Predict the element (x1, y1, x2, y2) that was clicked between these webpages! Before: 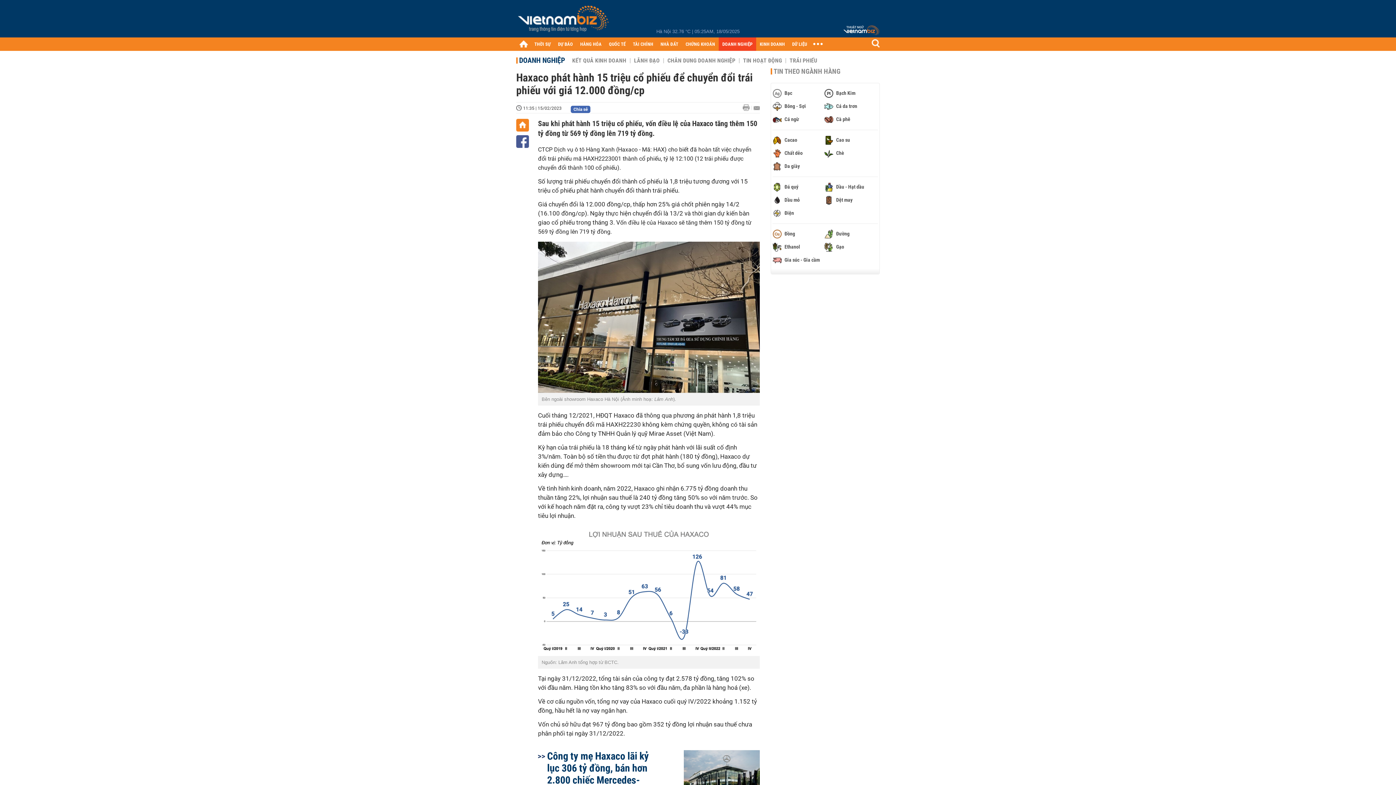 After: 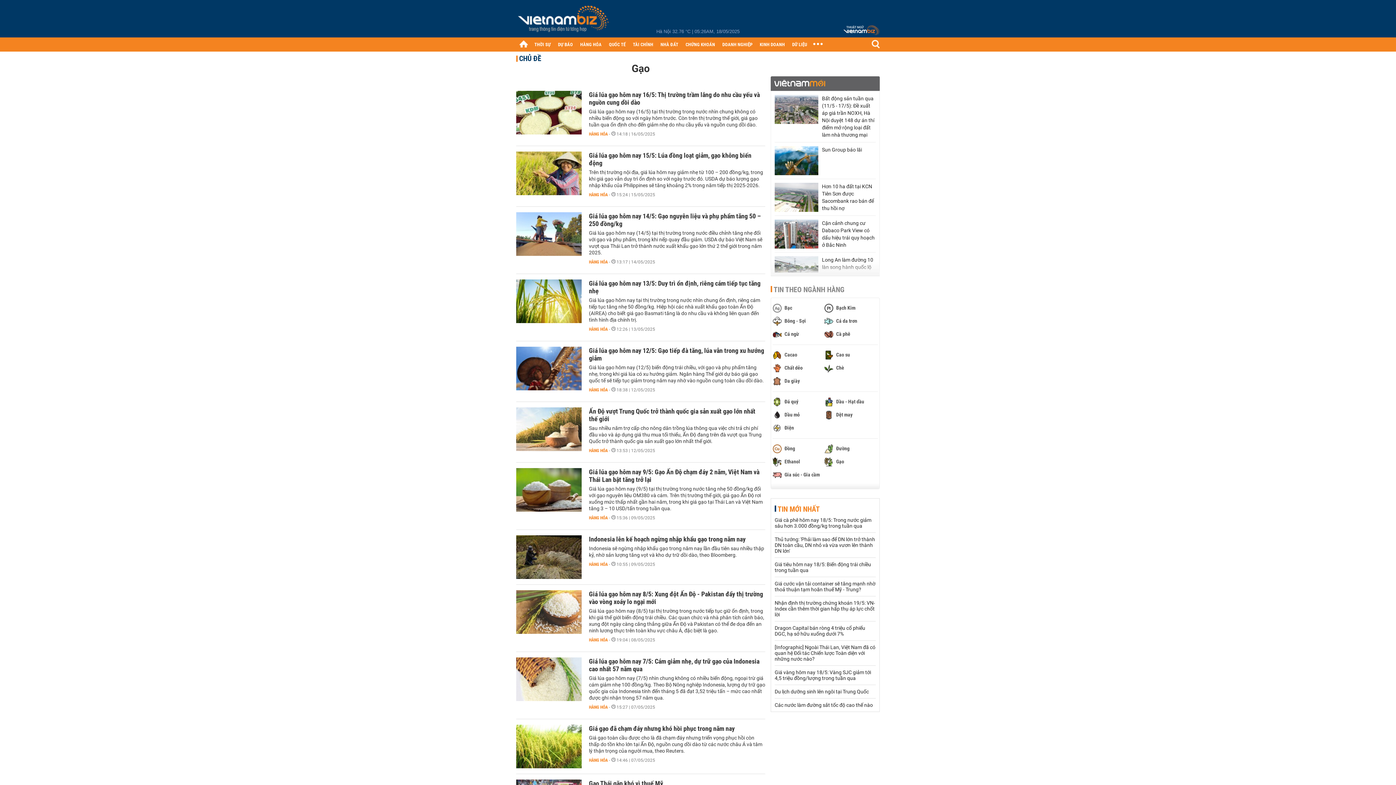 Action: label:  Gạo bbox: (824, 242, 874, 251)